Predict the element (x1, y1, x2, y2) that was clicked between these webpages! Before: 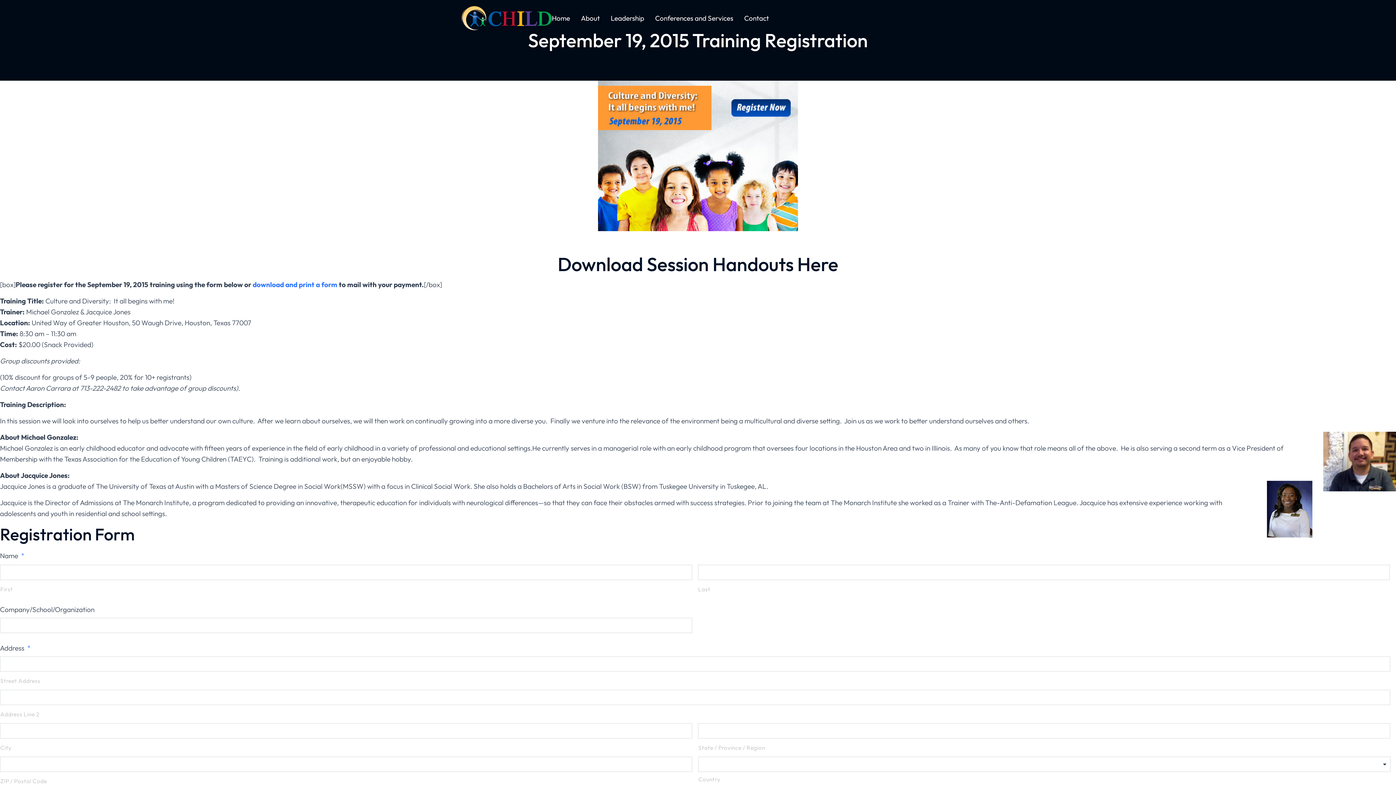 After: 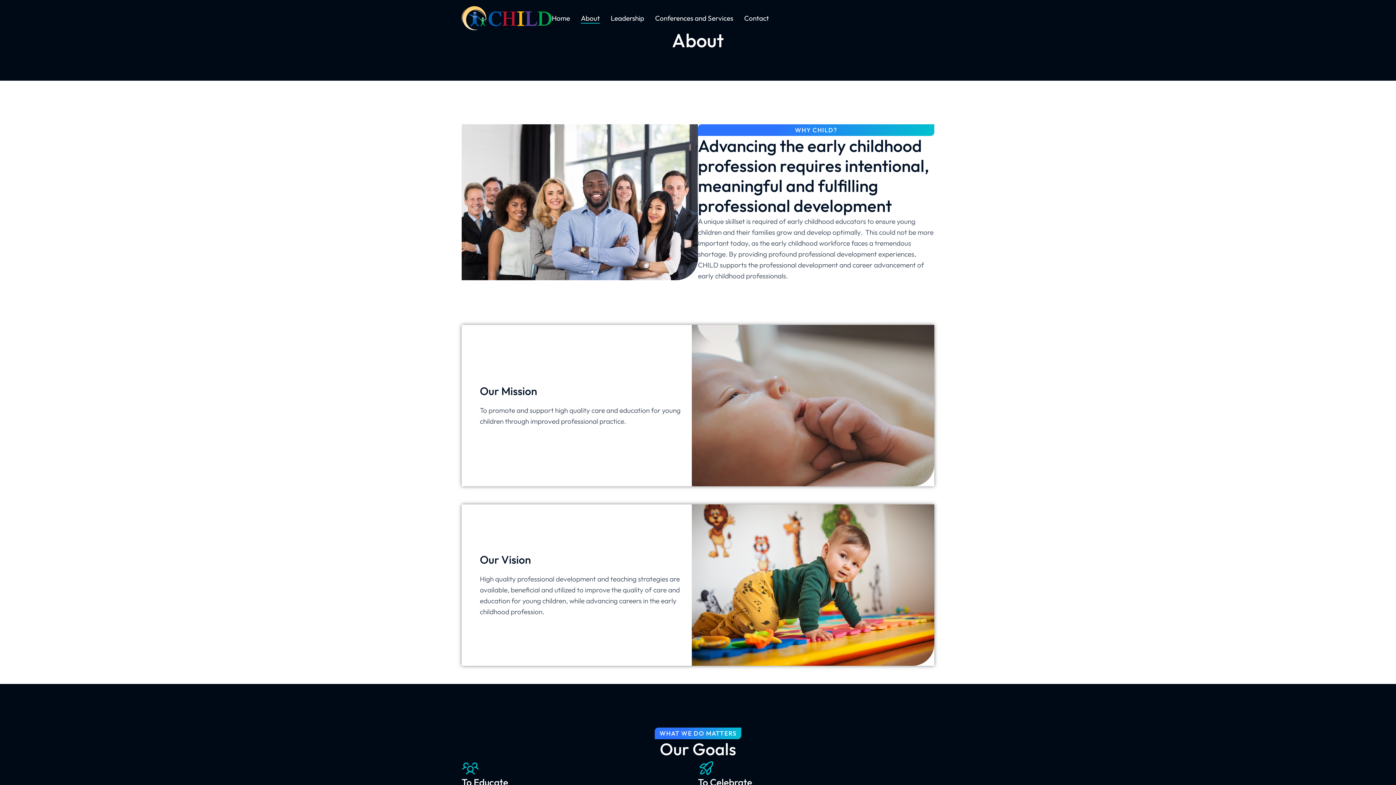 Action: label: About bbox: (581, 12, 600, 23)